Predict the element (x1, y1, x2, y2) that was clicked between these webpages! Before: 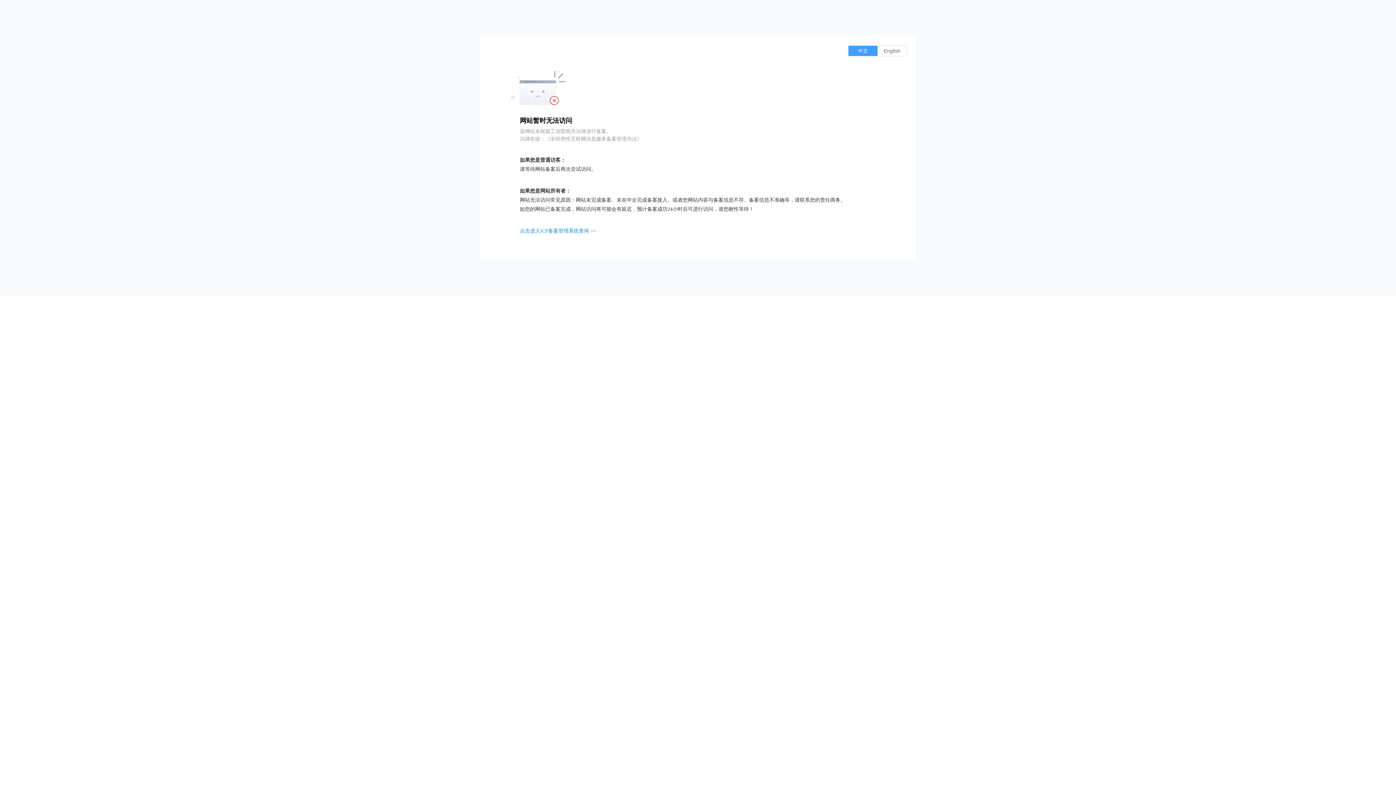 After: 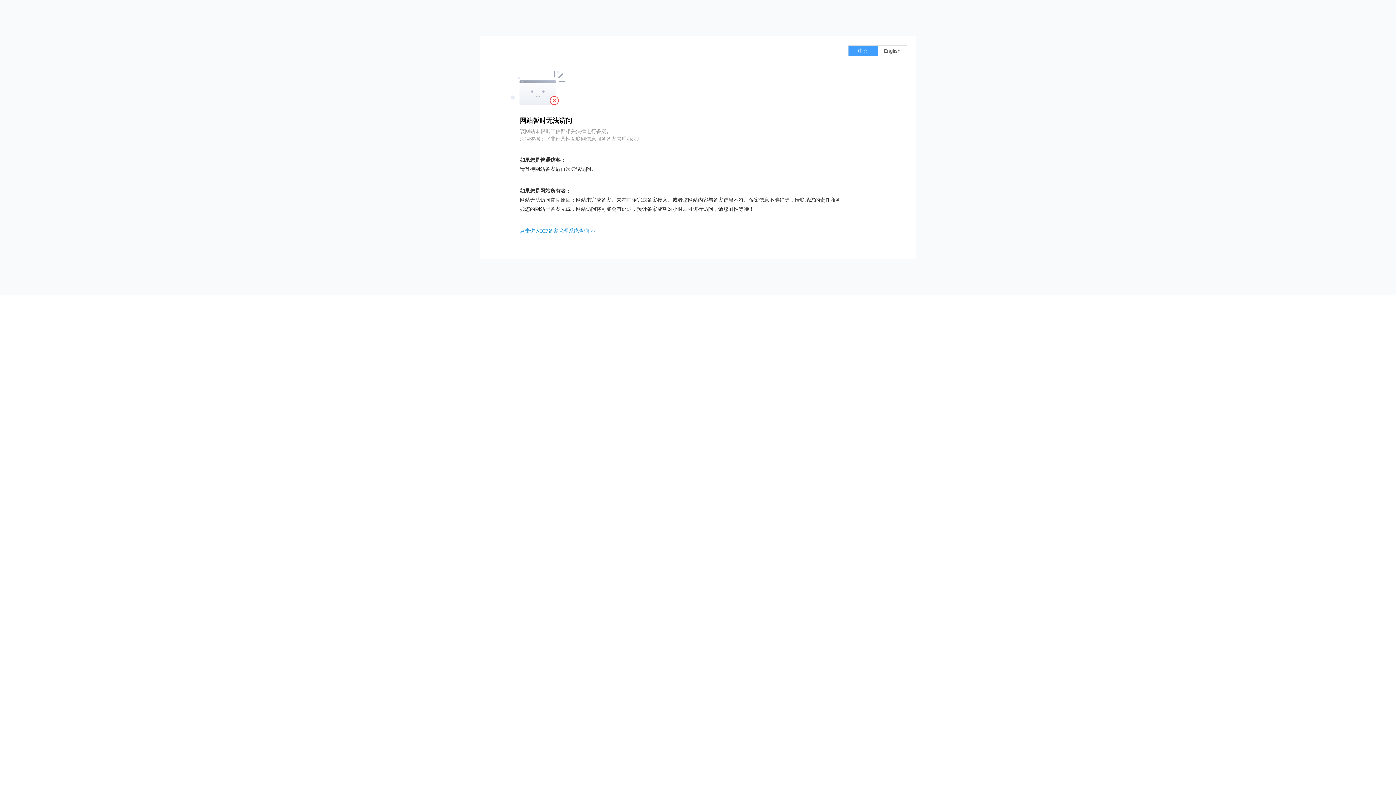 Action: label: 点击进入ICP备案管理系统查询 >> bbox: (520, 228, 596, 233)